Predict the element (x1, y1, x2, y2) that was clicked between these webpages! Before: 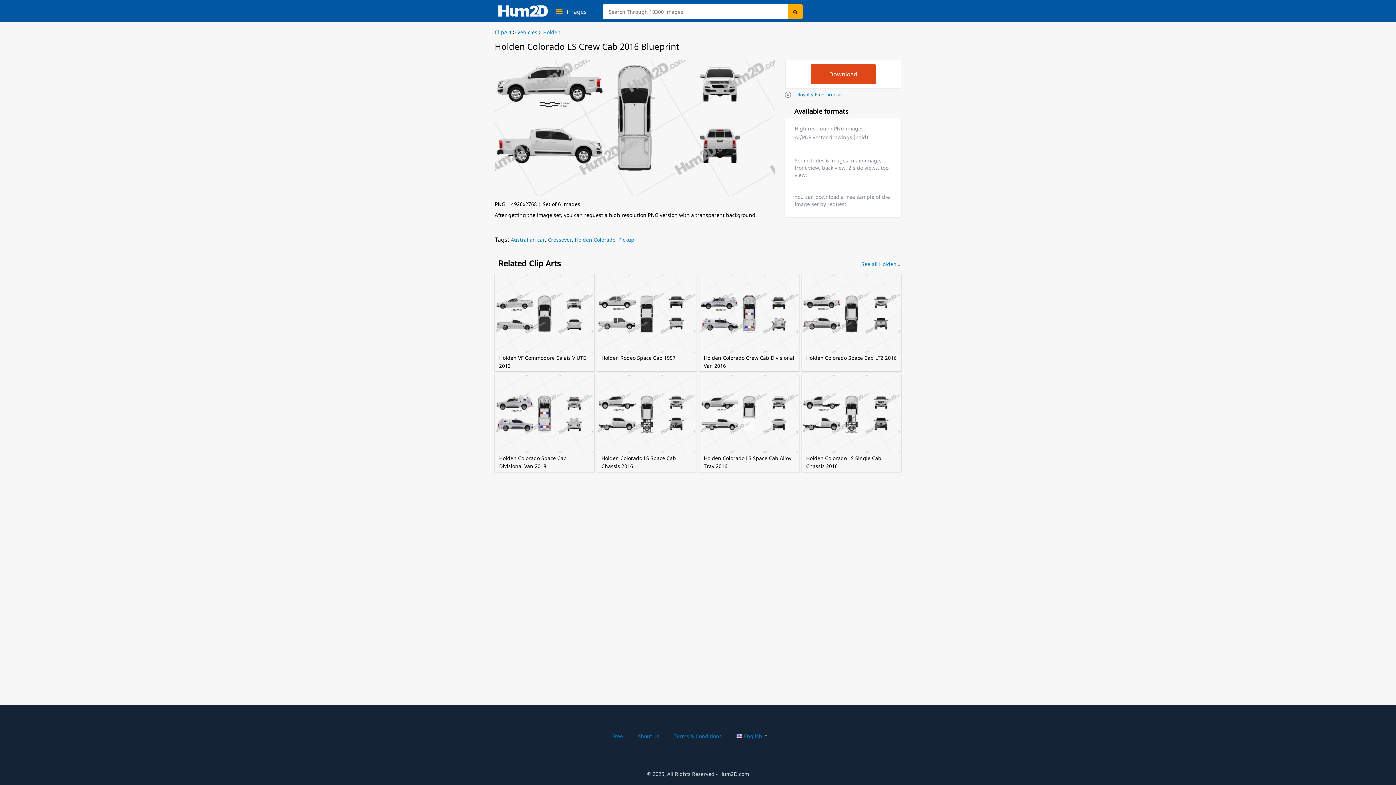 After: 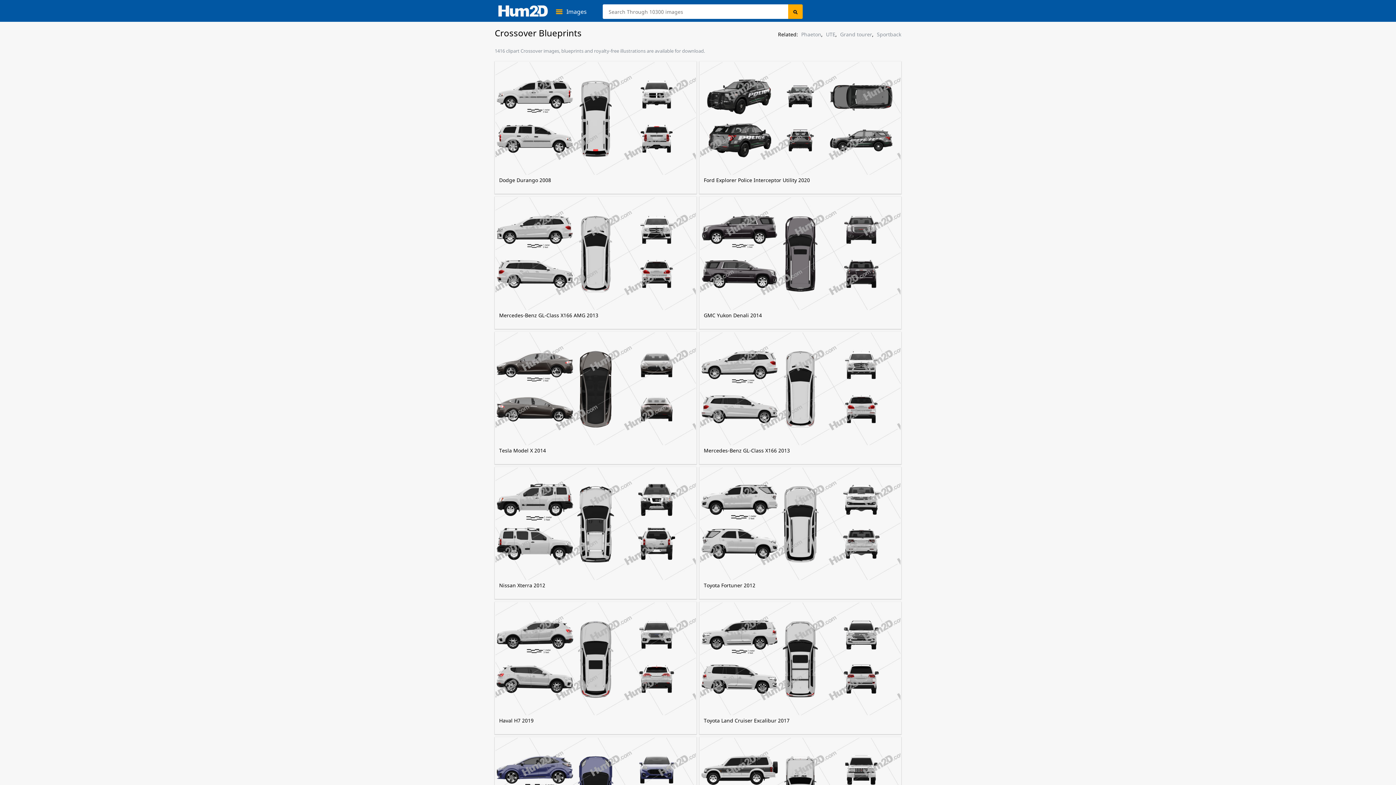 Action: label: Crossover bbox: (548, 236, 572, 243)